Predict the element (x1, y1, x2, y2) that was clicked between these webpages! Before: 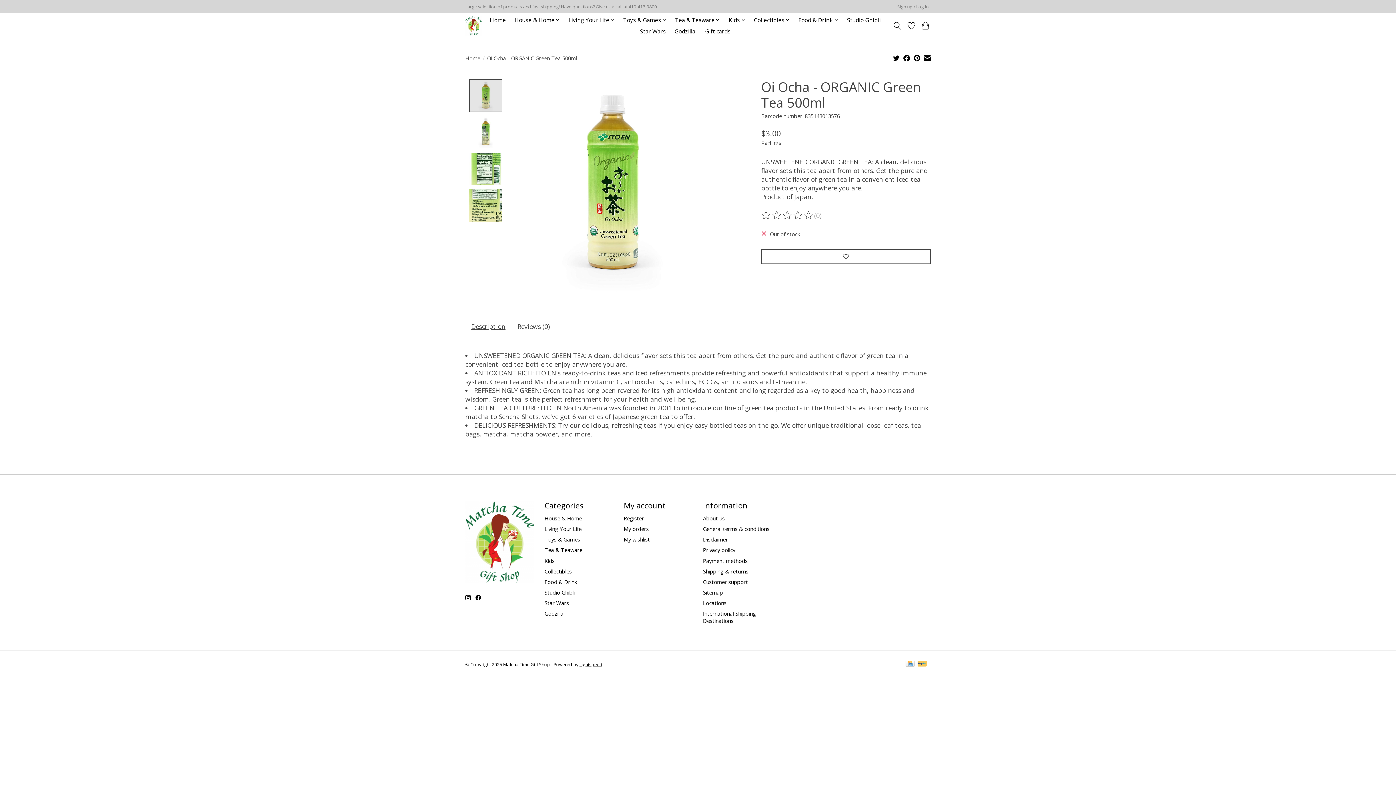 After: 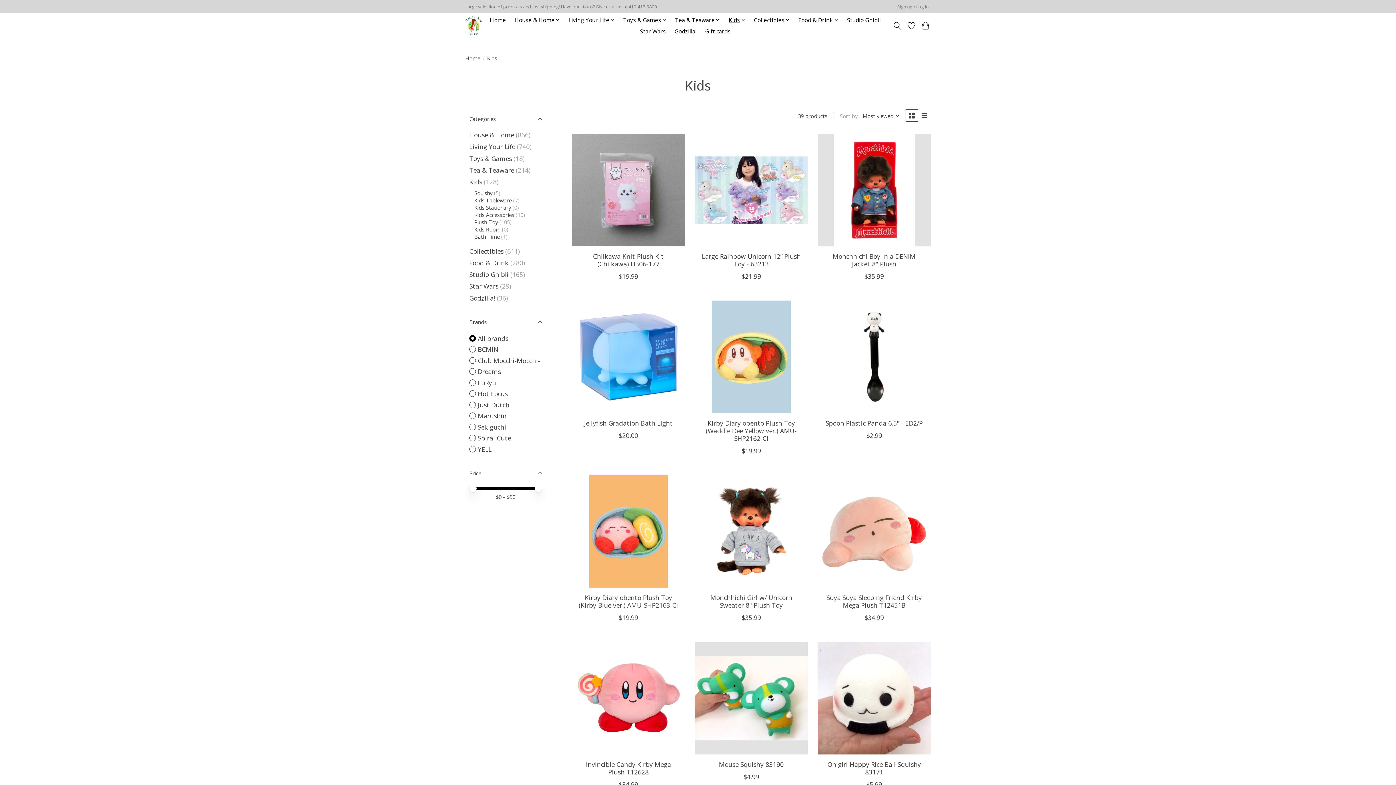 Action: bbox: (544, 557, 554, 564) label: Kids